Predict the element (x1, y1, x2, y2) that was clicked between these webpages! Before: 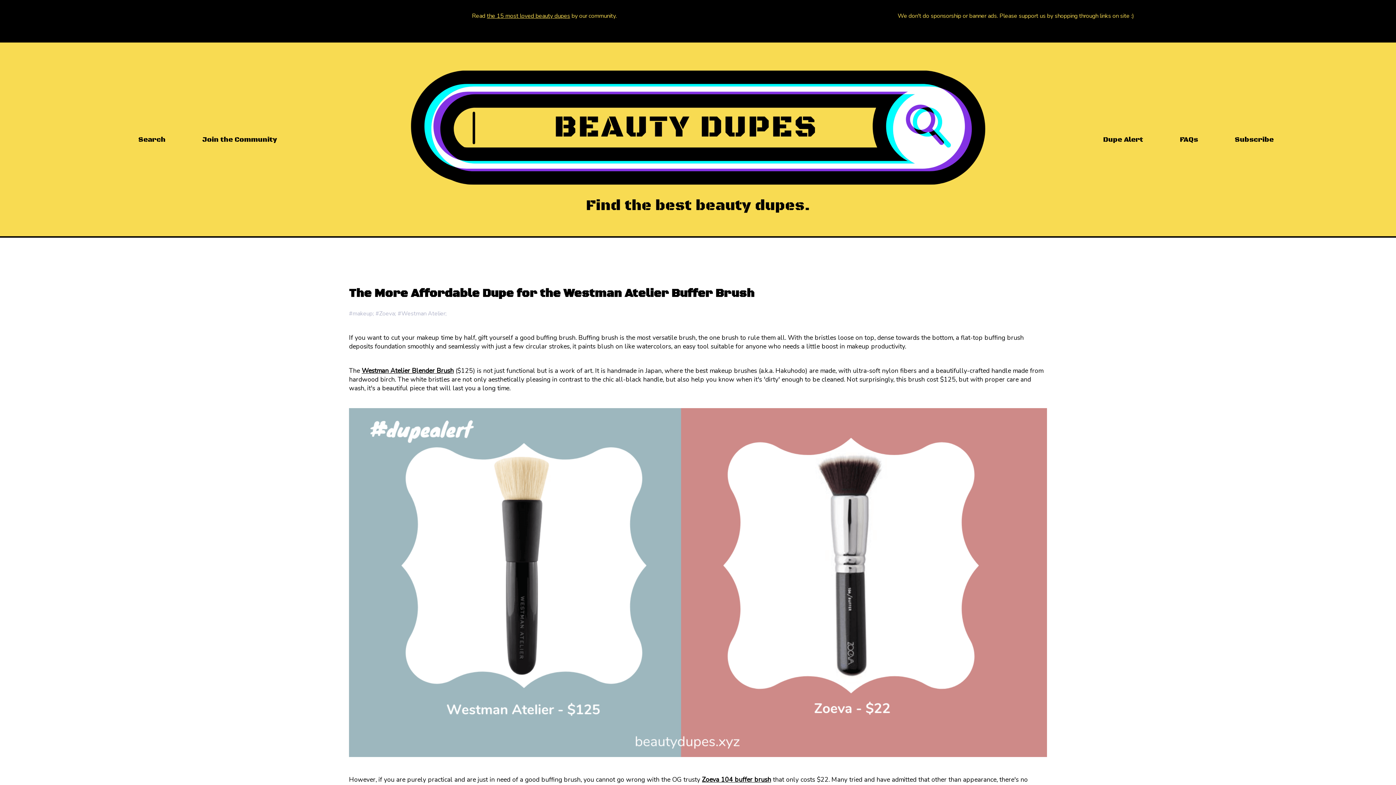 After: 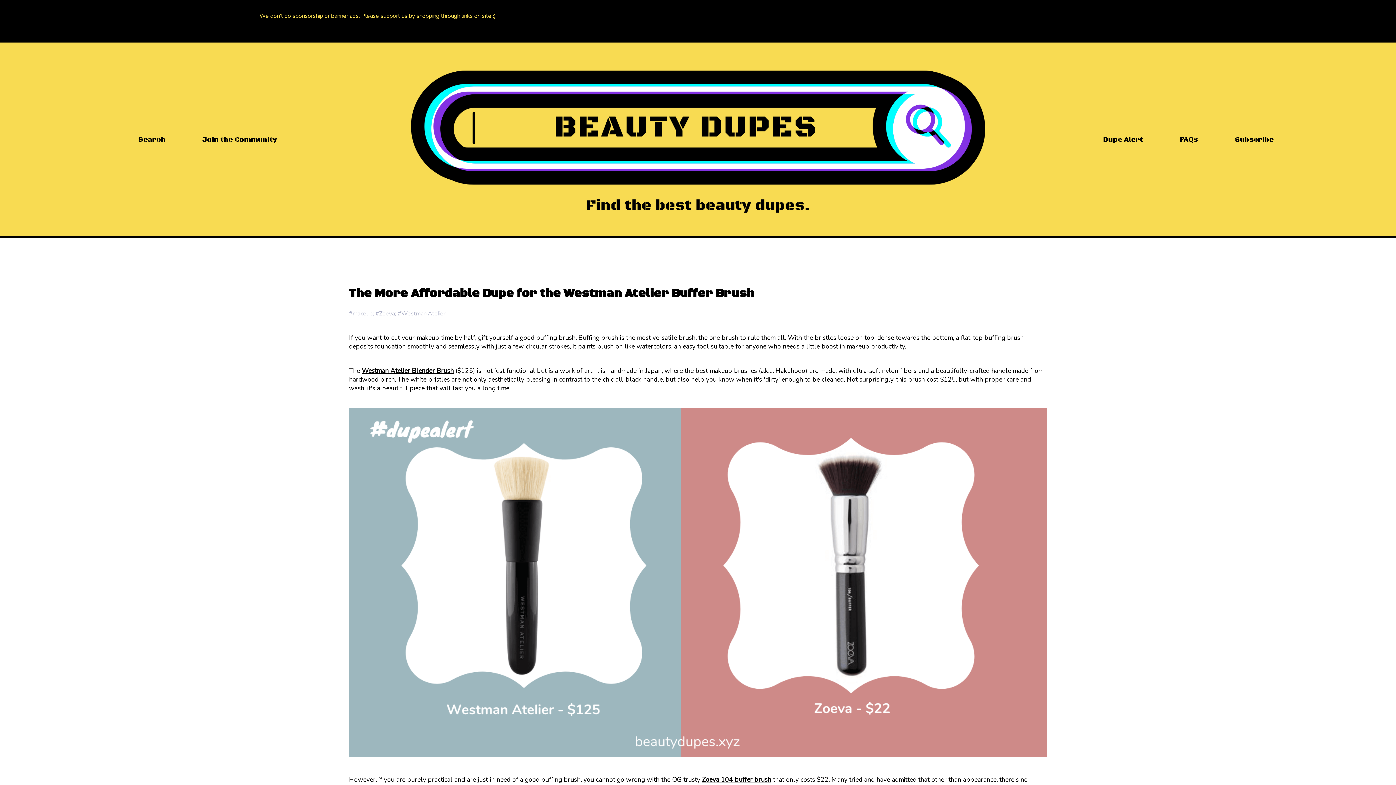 Action: bbox: (772, 11, 855, 19) label: the 15 most loved beauty dupes